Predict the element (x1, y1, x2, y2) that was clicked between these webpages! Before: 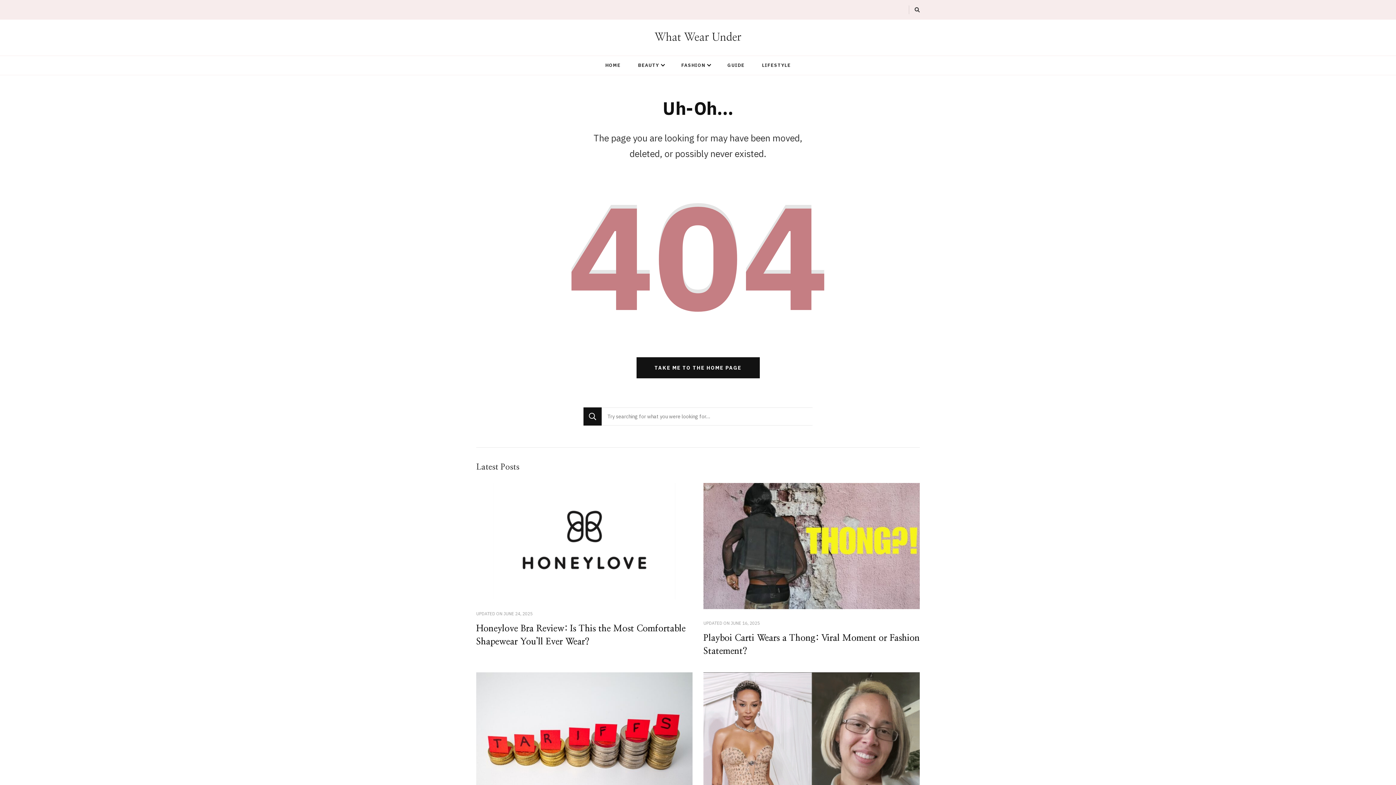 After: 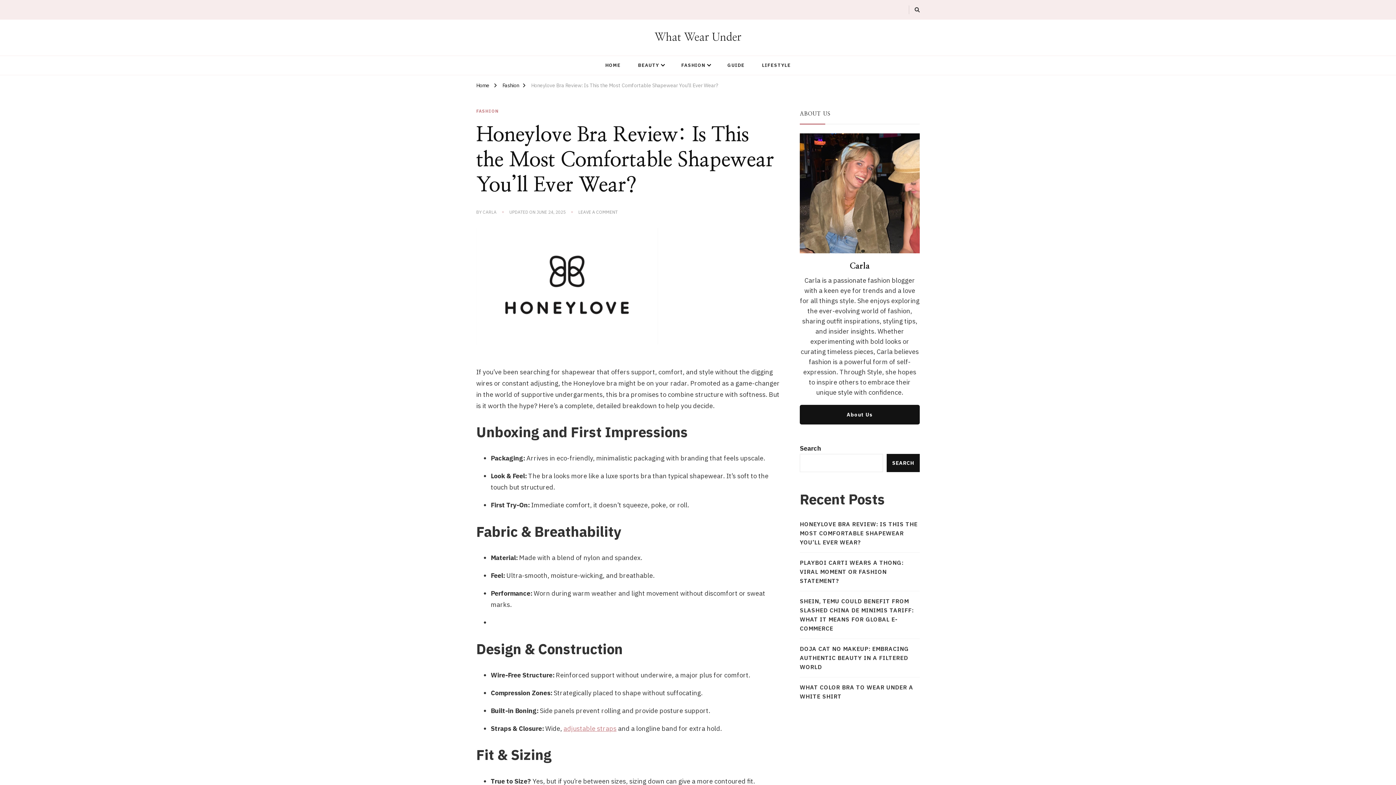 Action: bbox: (503, 611, 532, 617) label: JUNE 24, 2025